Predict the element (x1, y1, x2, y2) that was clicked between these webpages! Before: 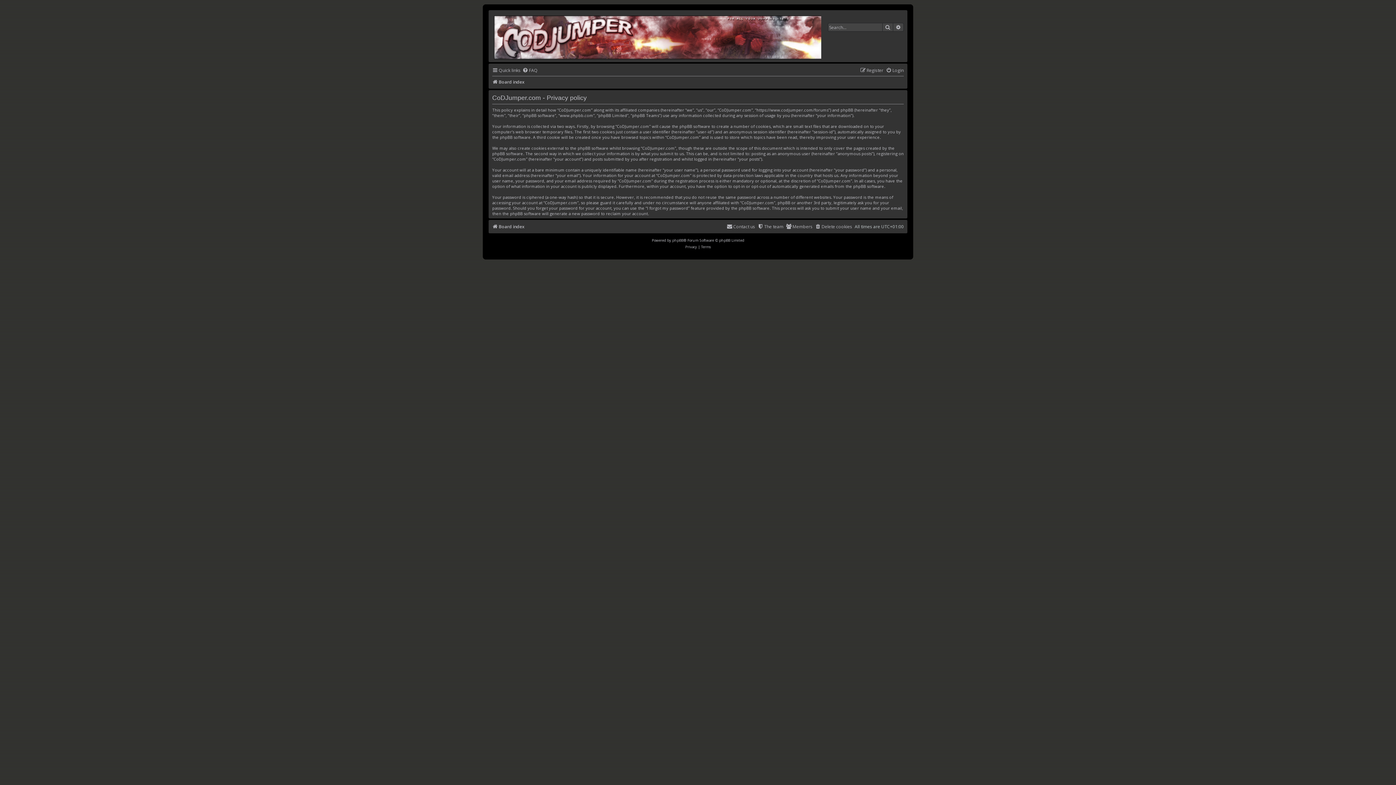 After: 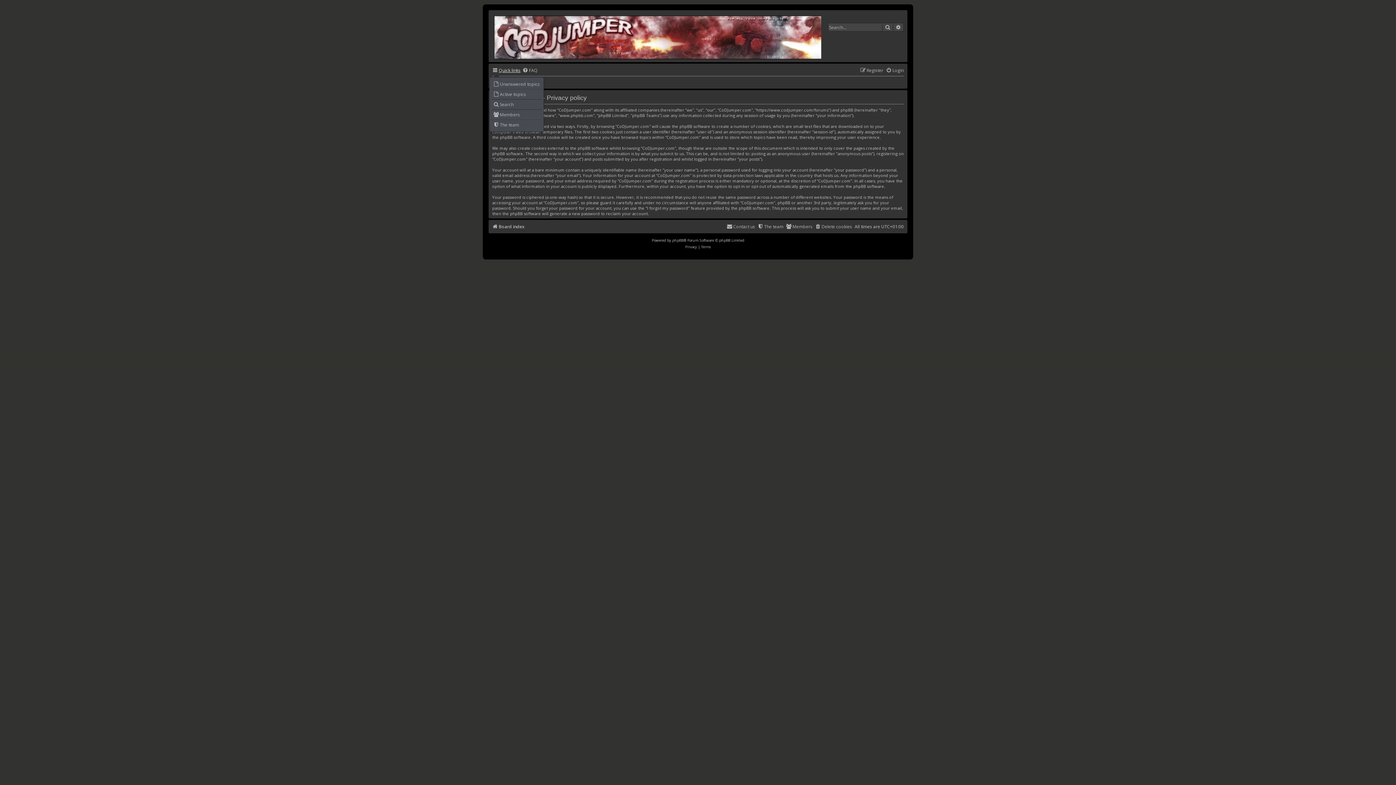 Action: label: Quick links bbox: (492, 65, 520, 75)